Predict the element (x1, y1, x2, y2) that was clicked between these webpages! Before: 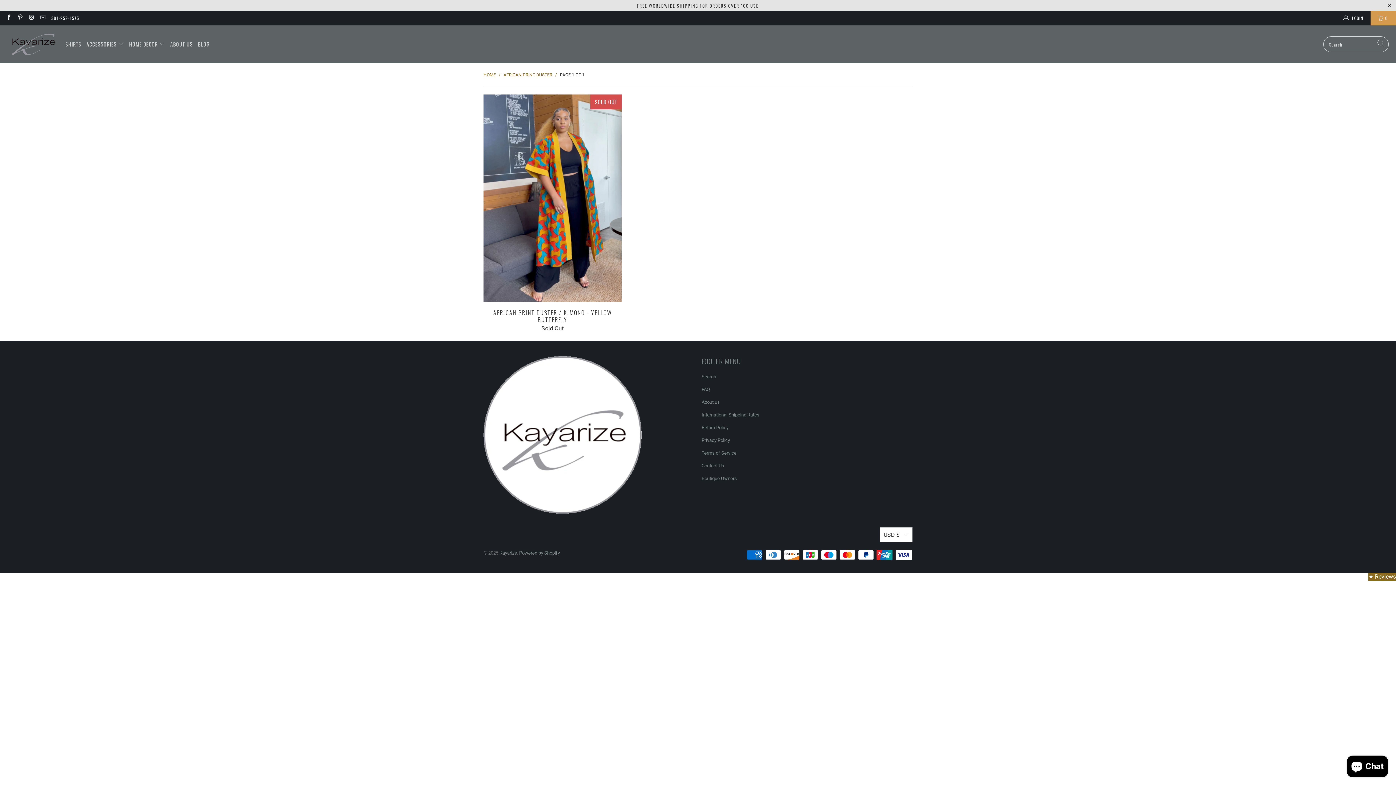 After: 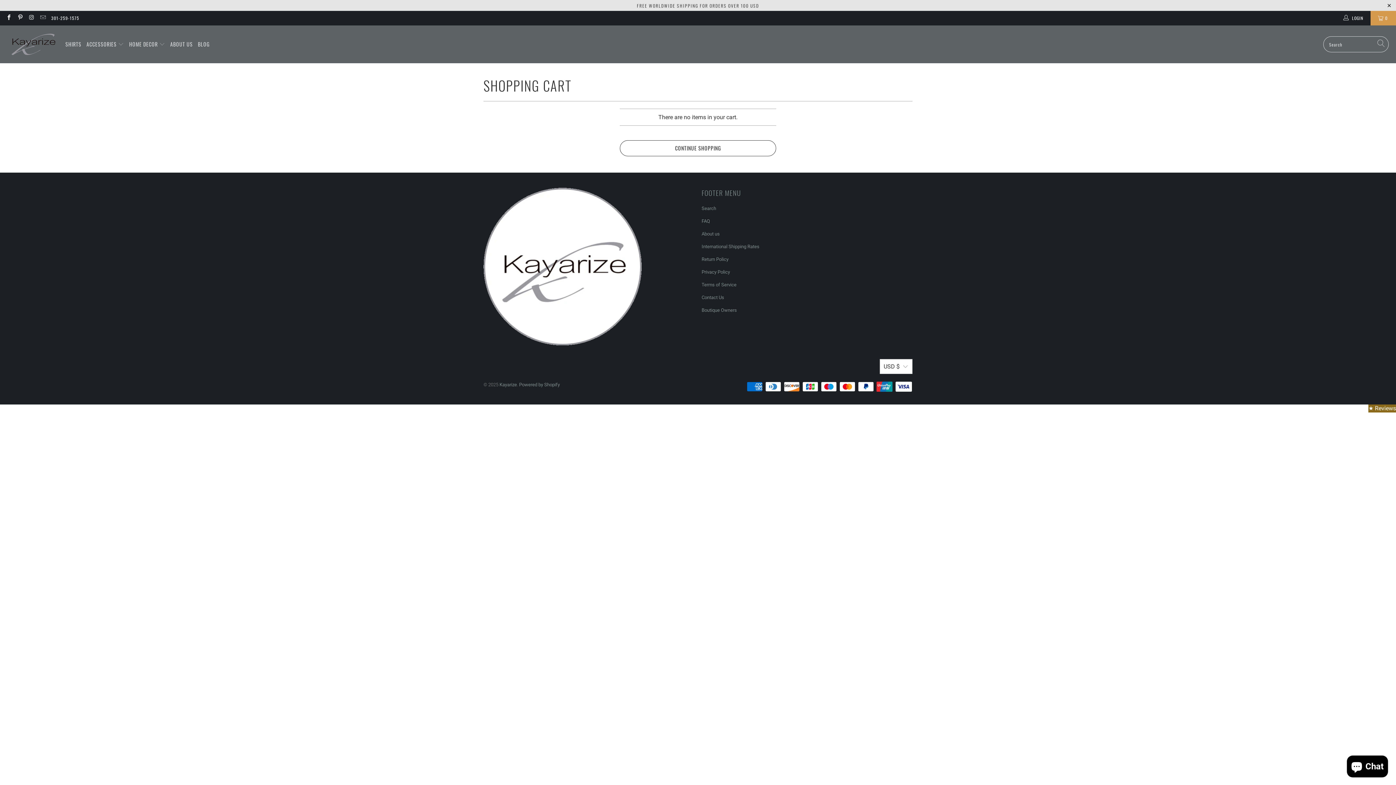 Action: bbox: (1370, 10, 1396, 25) label: 0